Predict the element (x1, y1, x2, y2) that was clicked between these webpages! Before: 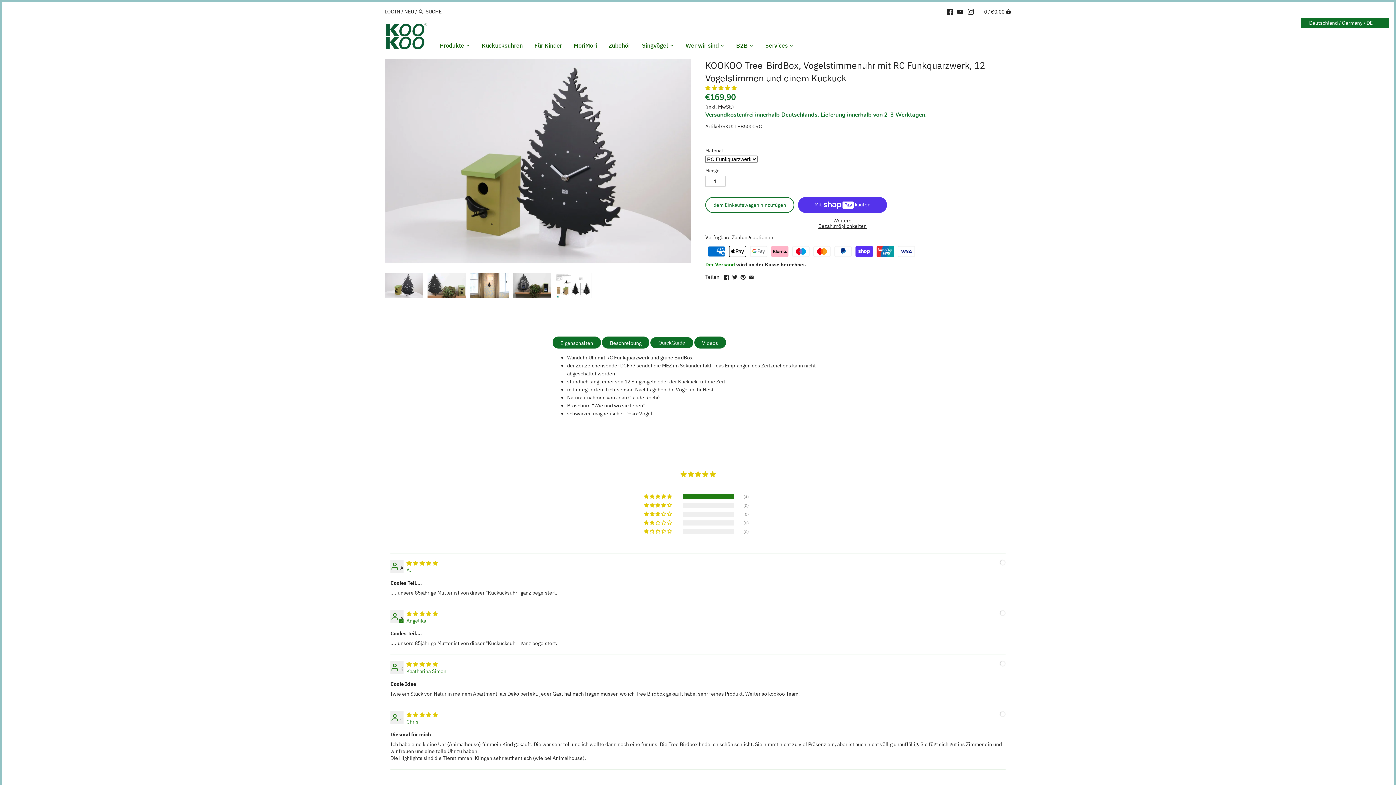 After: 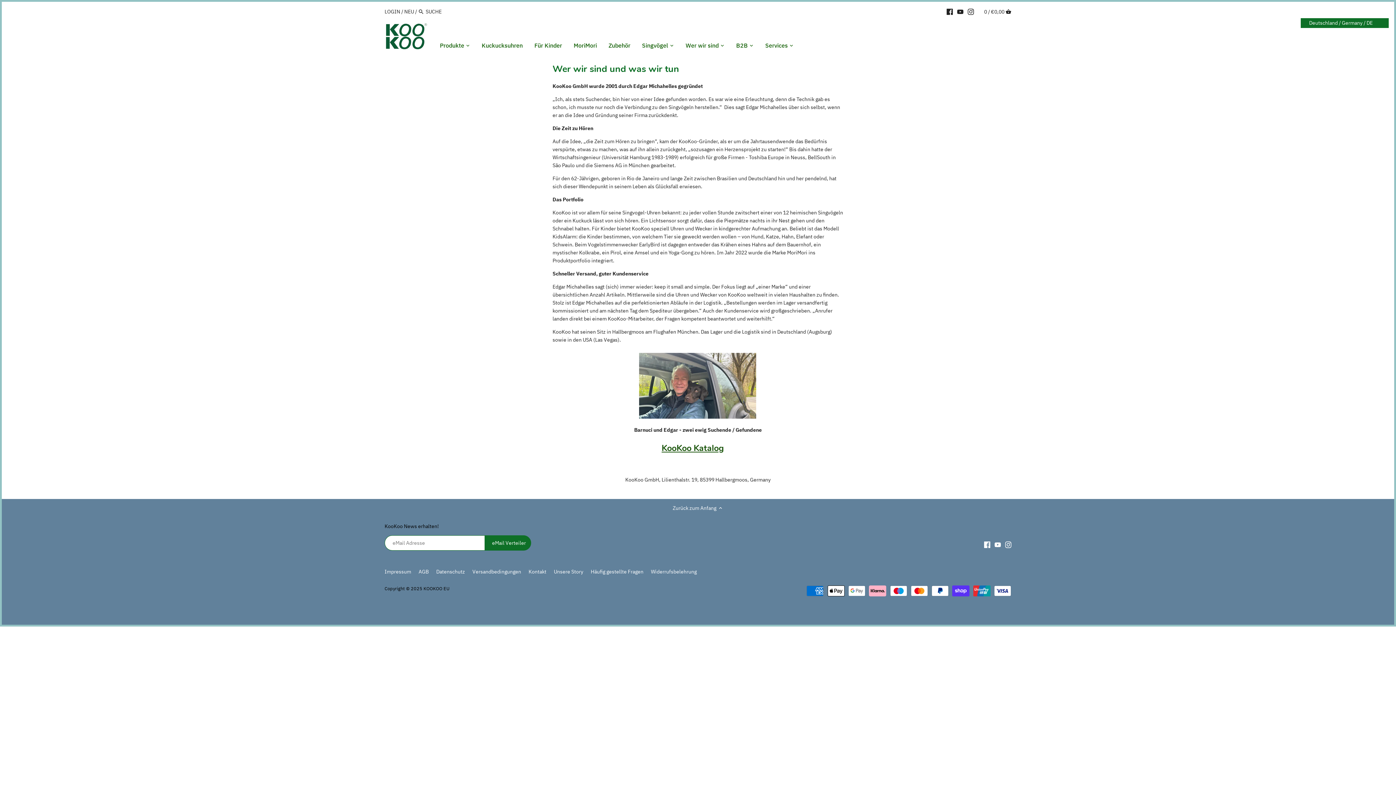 Action: bbox: (680, 39, 724, 53) label: Wer wir sind